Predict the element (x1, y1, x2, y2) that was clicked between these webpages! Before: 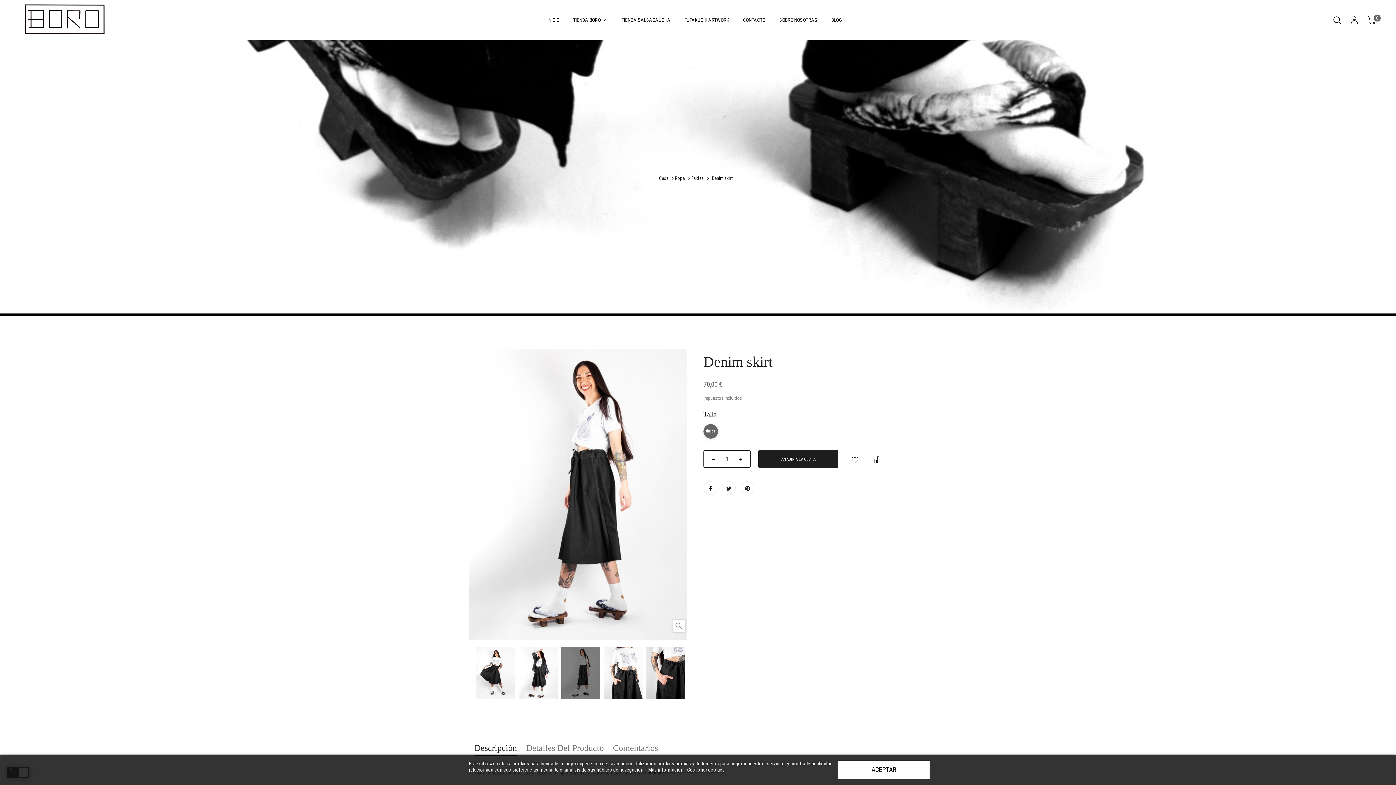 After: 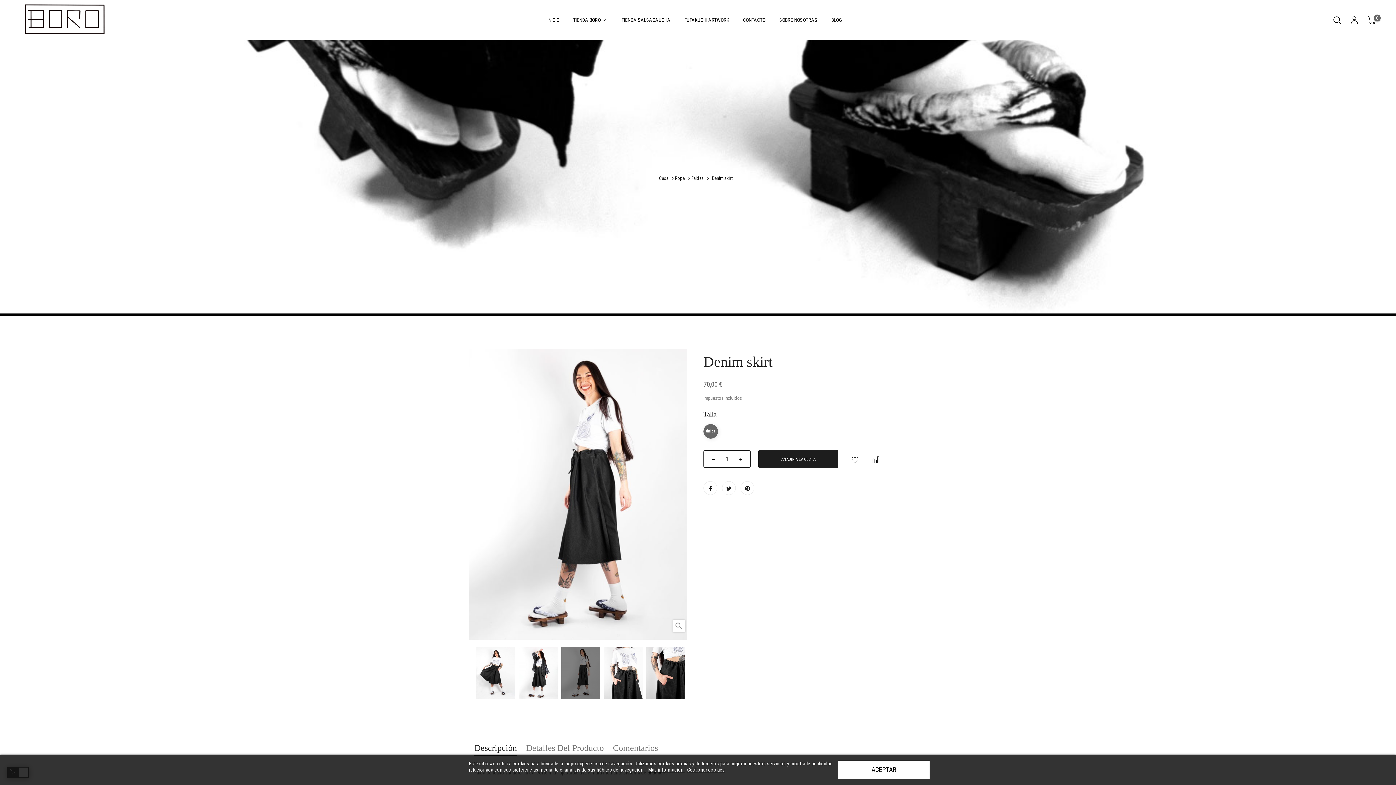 Action: label: Descripción bbox: (474, 740, 517, 756)